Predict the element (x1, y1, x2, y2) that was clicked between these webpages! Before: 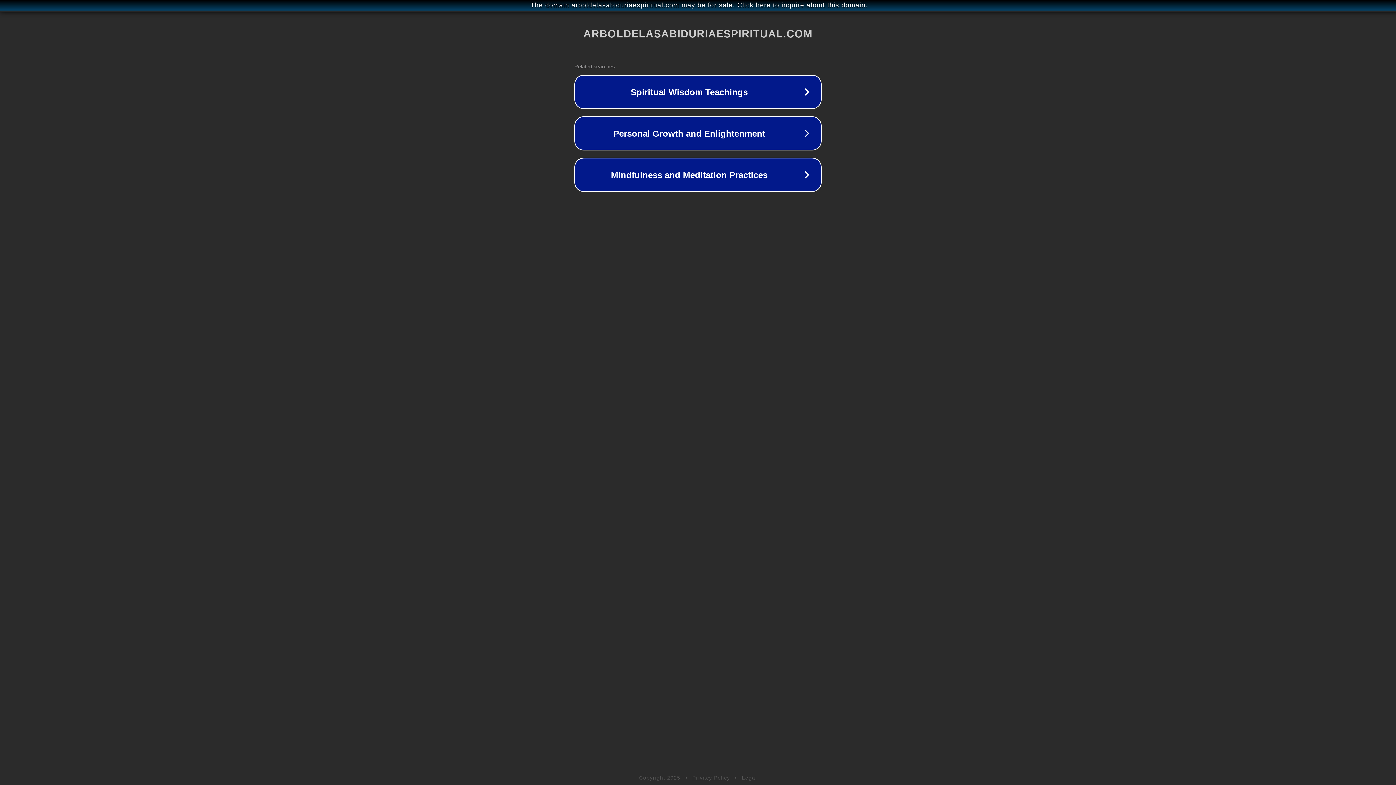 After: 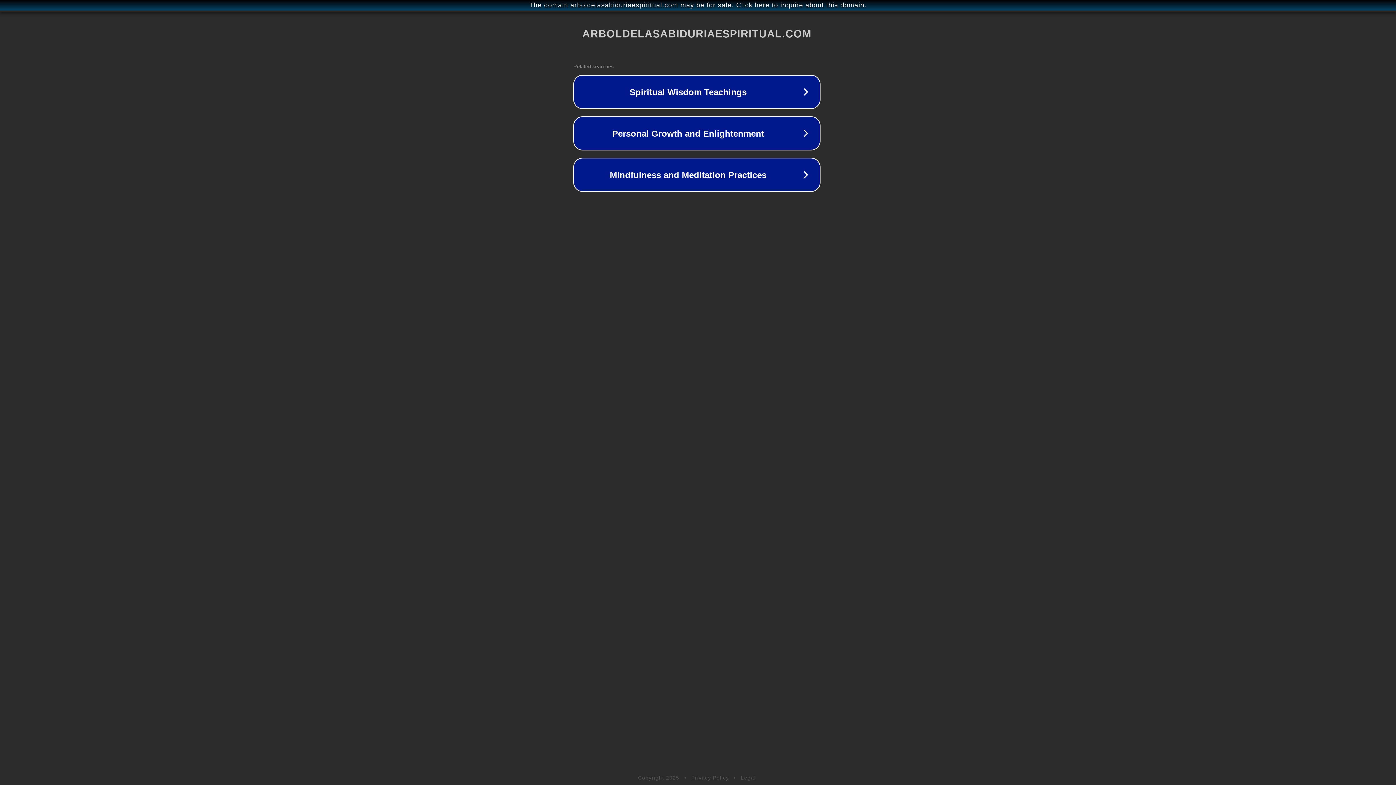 Action: bbox: (1, 1, 1397, 9) label: The domain arboldelasabiduriaespiritual.com may be for sale. Click here to inquire about this domain.